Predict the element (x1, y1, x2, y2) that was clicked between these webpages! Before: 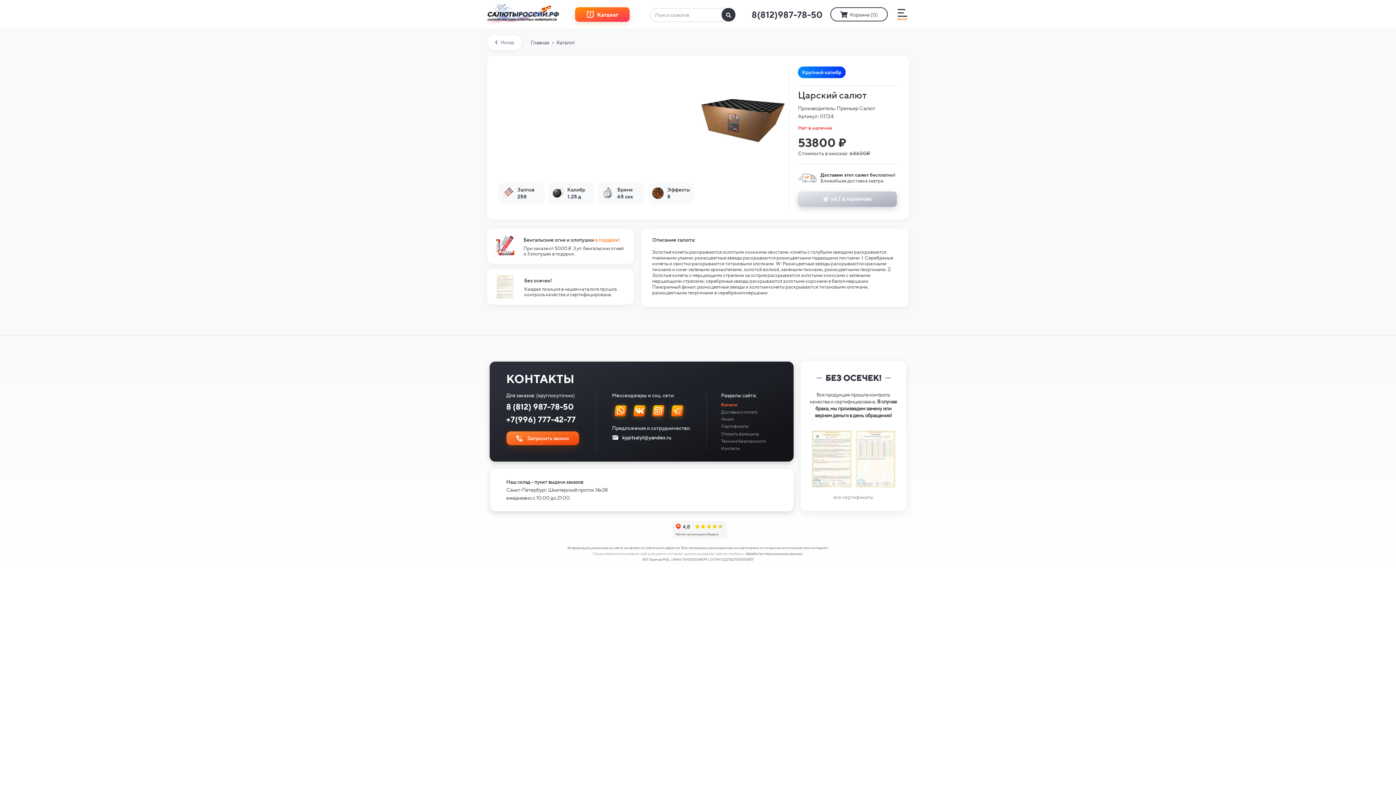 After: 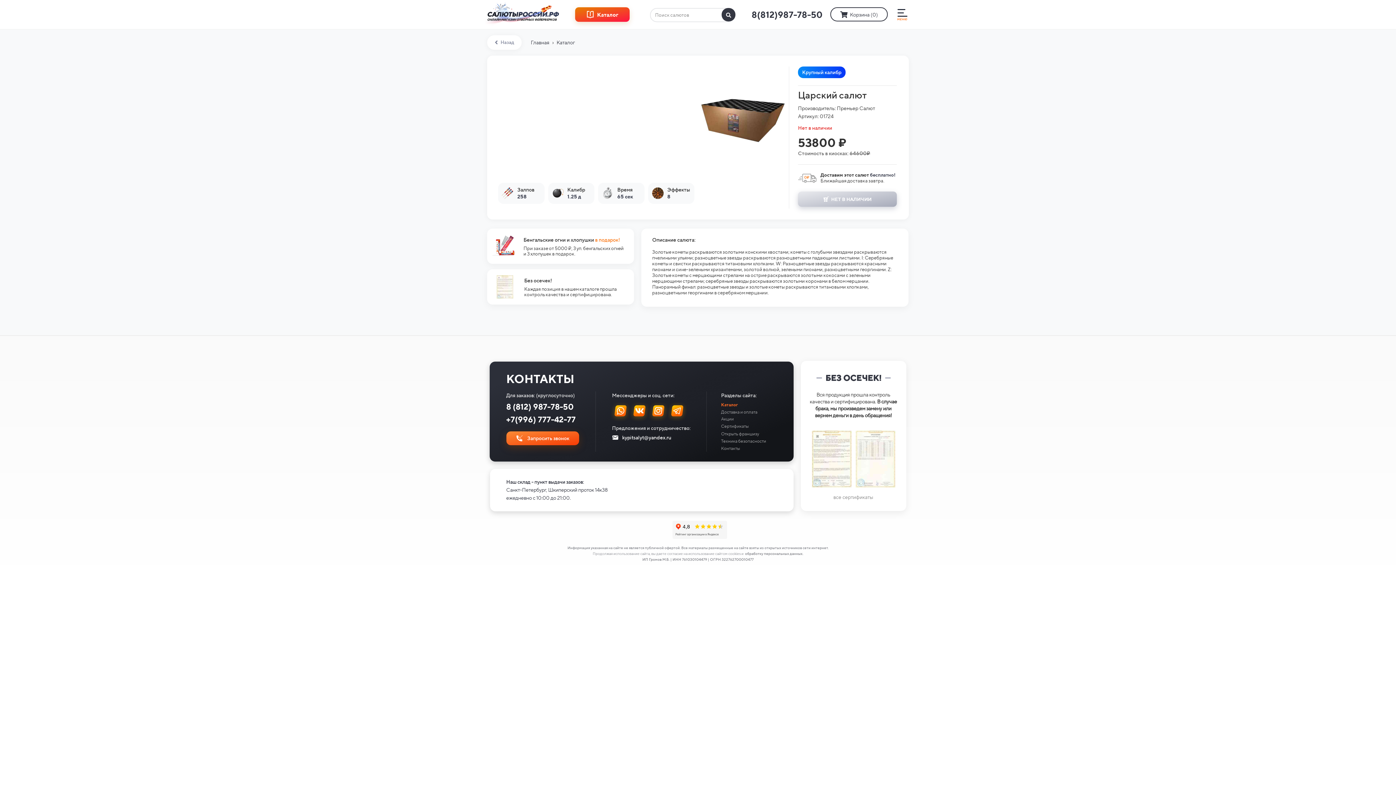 Action: label: Каталог bbox: (575, 7, 629, 21)